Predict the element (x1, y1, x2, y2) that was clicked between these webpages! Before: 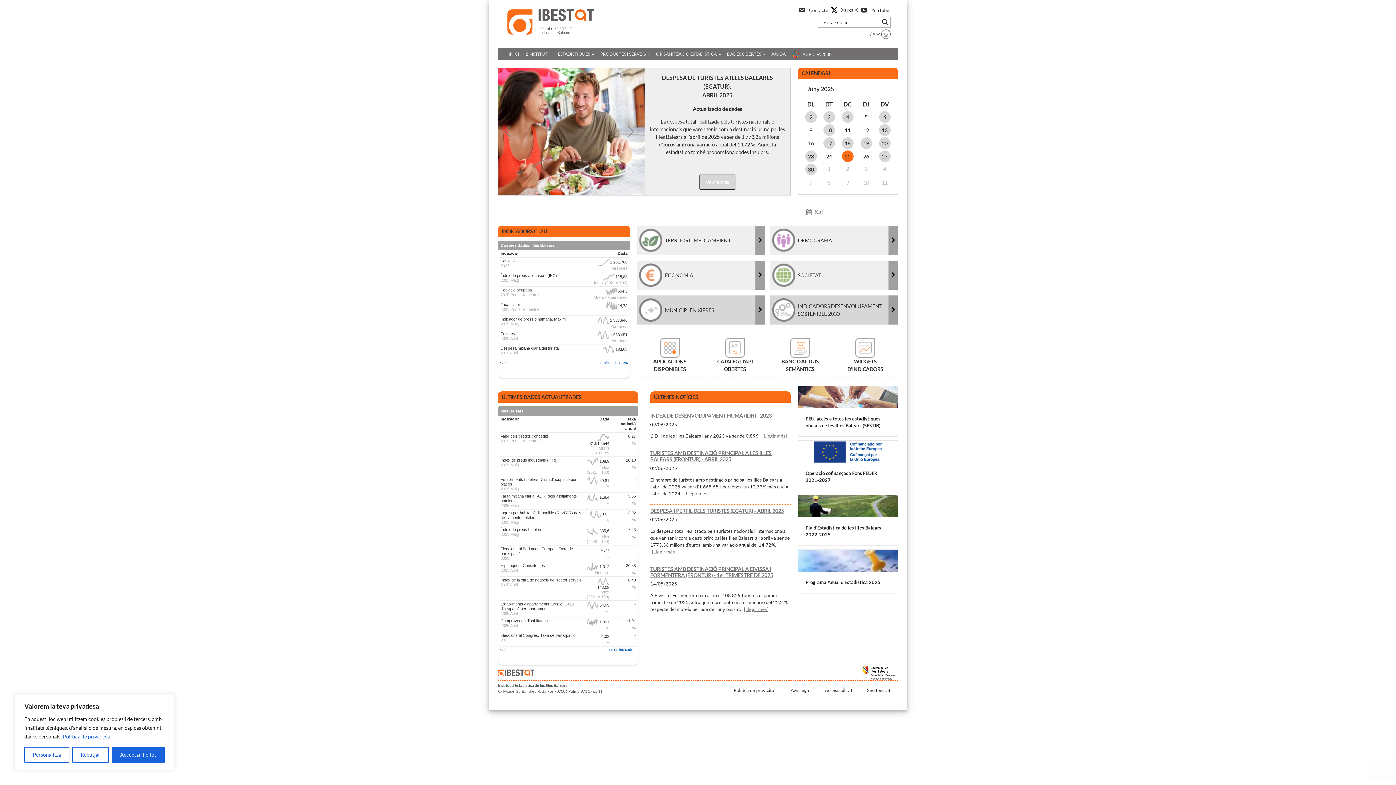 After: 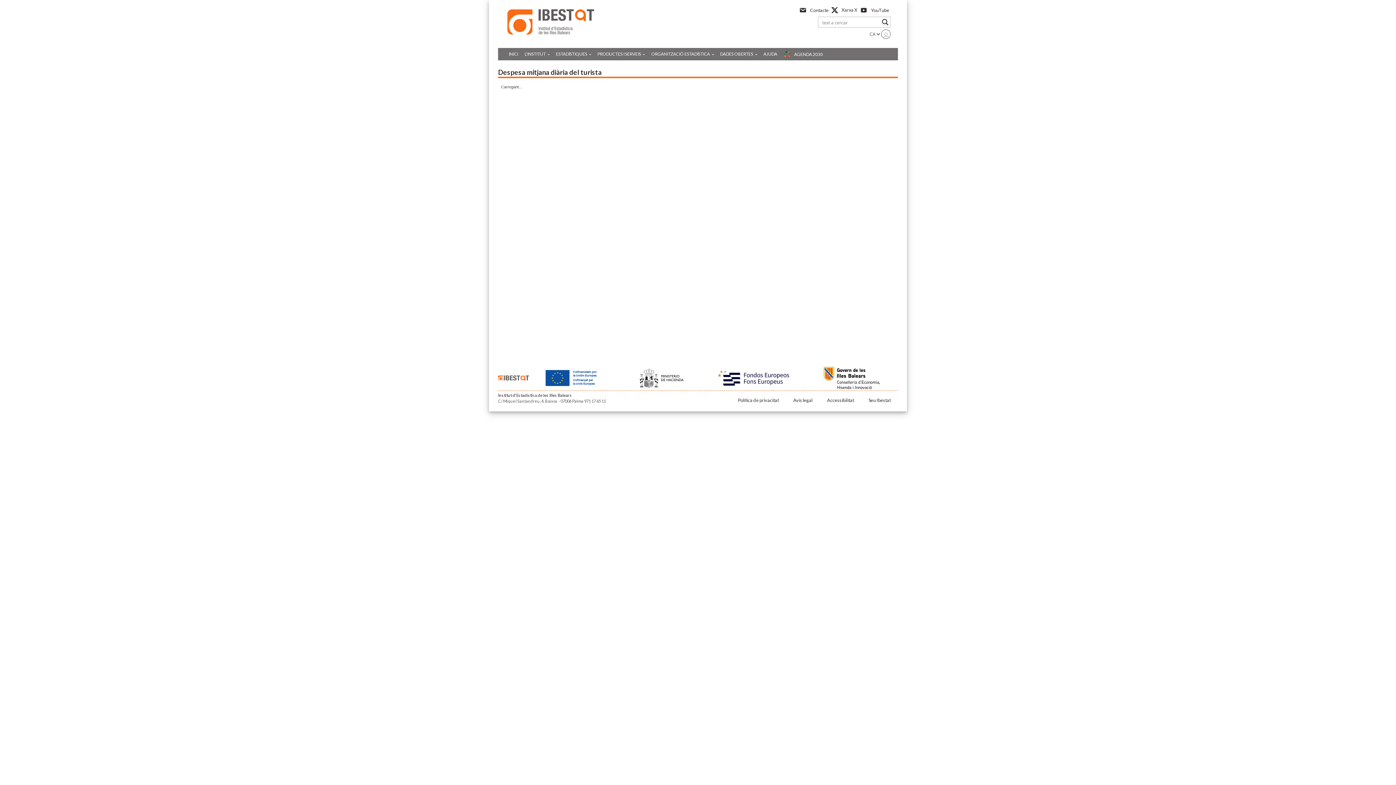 Action: bbox: (500, 346, 558, 350) label: Despesa mitjana diària del turista